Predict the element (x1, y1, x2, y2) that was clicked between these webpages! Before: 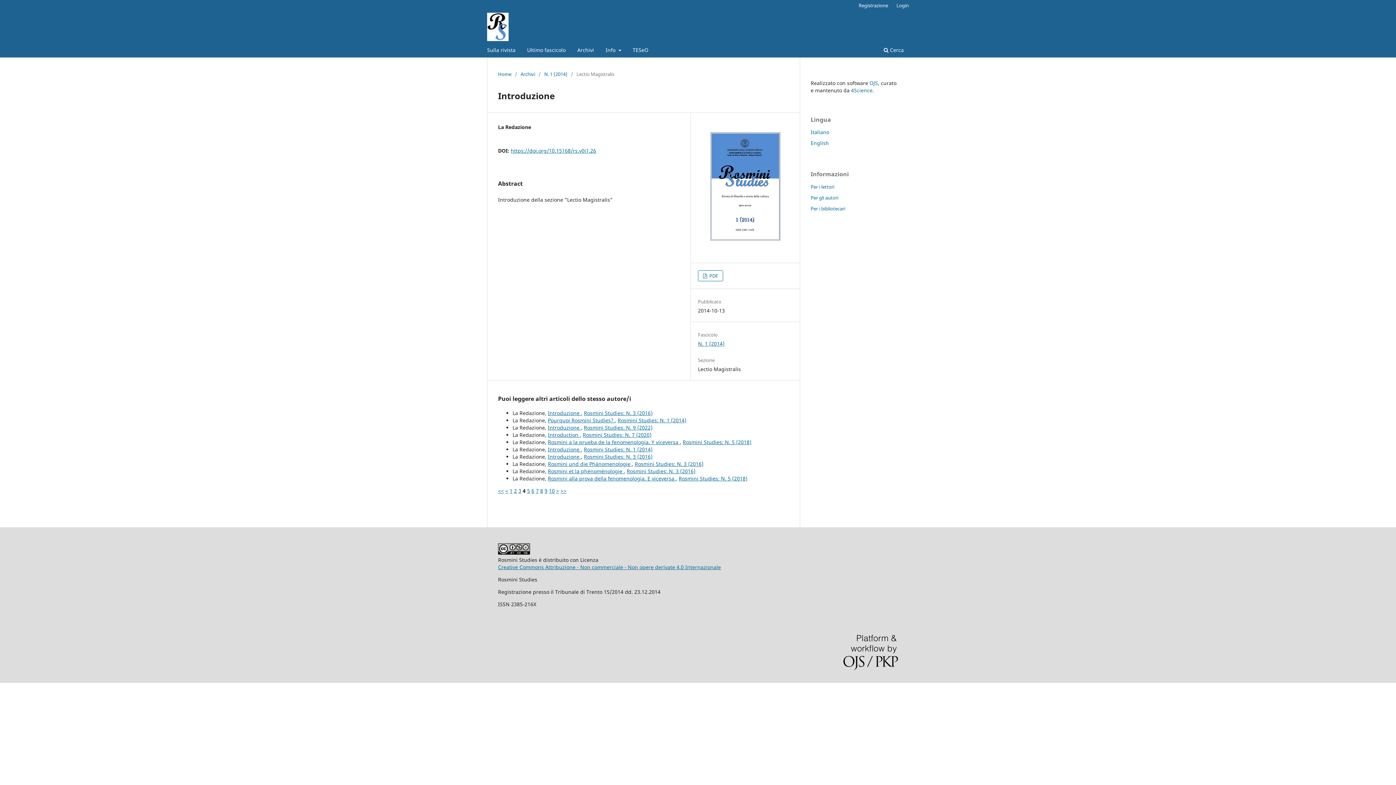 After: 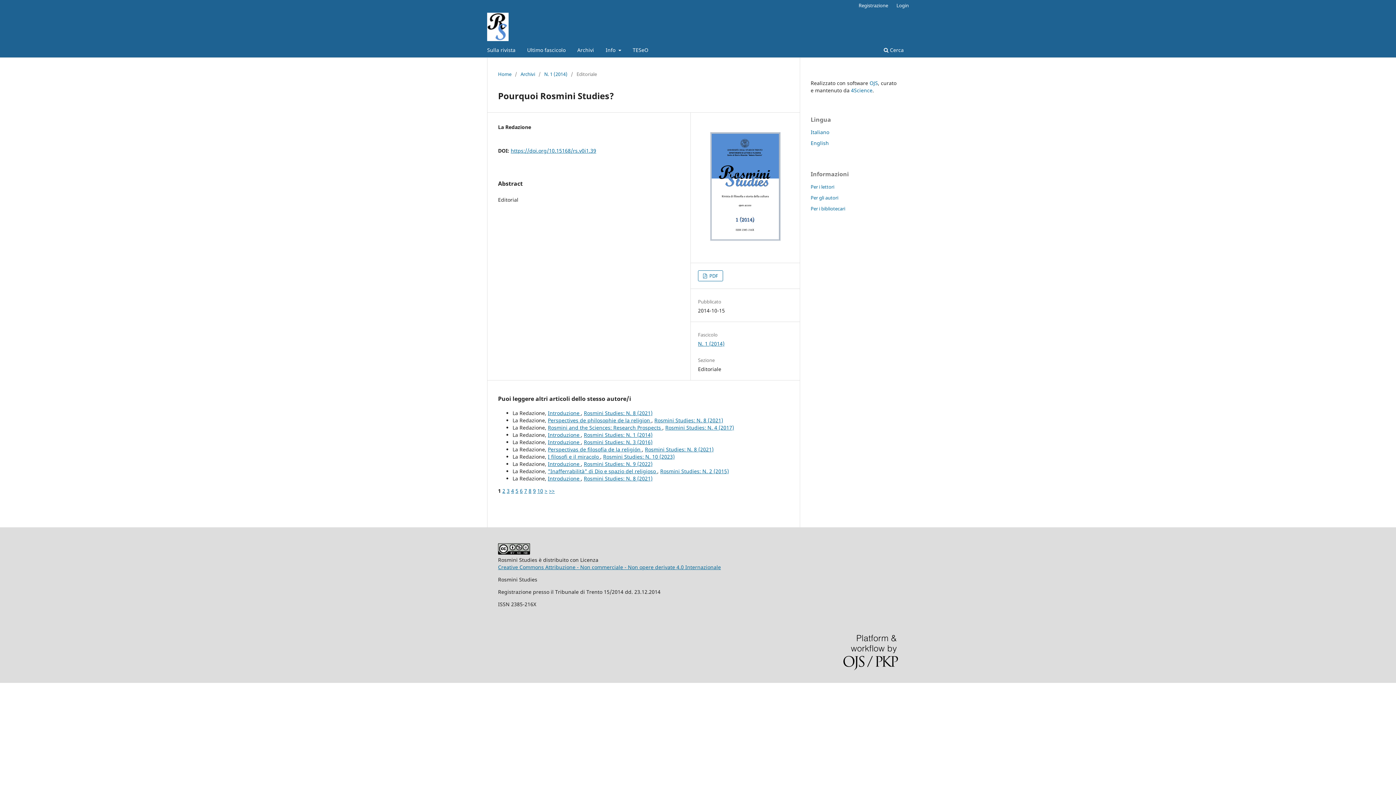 Action: label: Pourquoi Rosmini Studies?  bbox: (548, 416, 614, 423)